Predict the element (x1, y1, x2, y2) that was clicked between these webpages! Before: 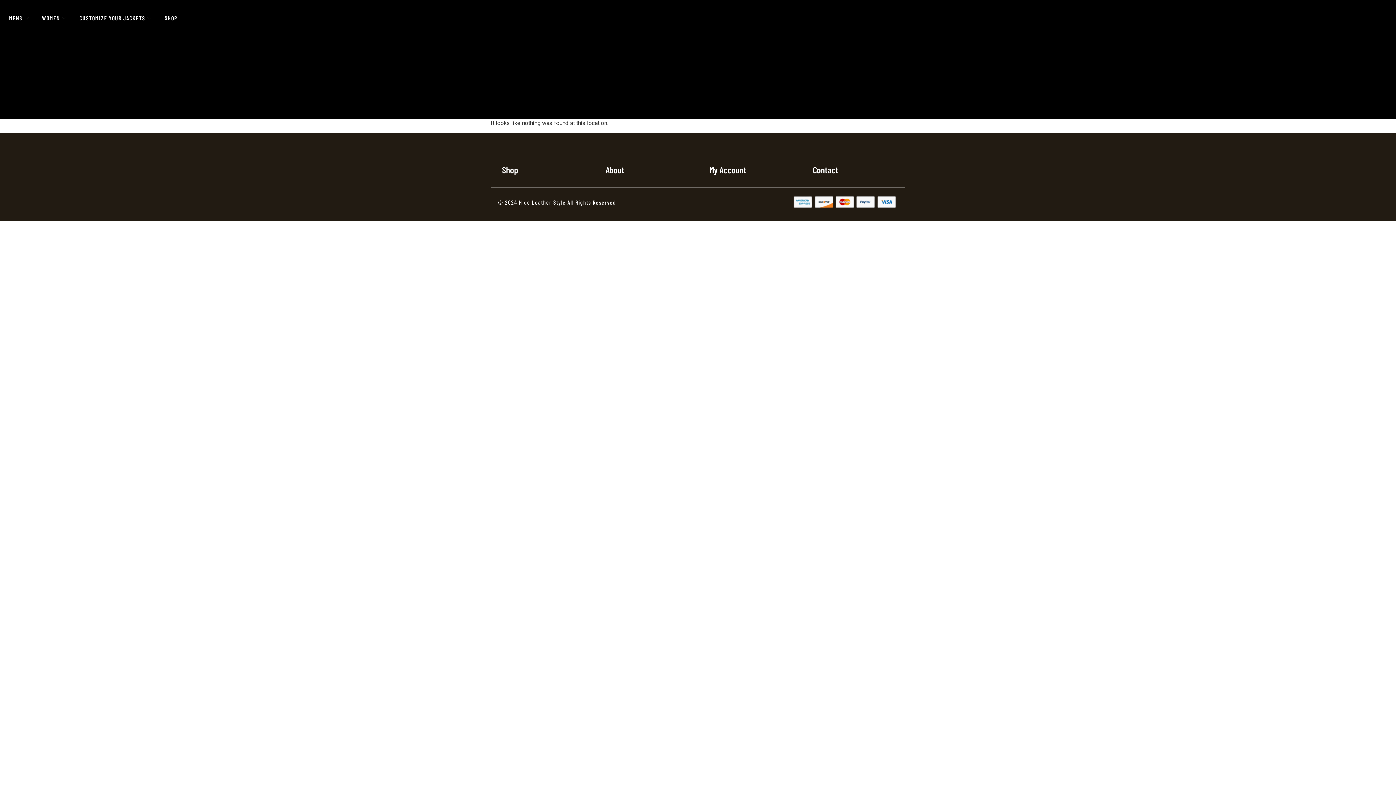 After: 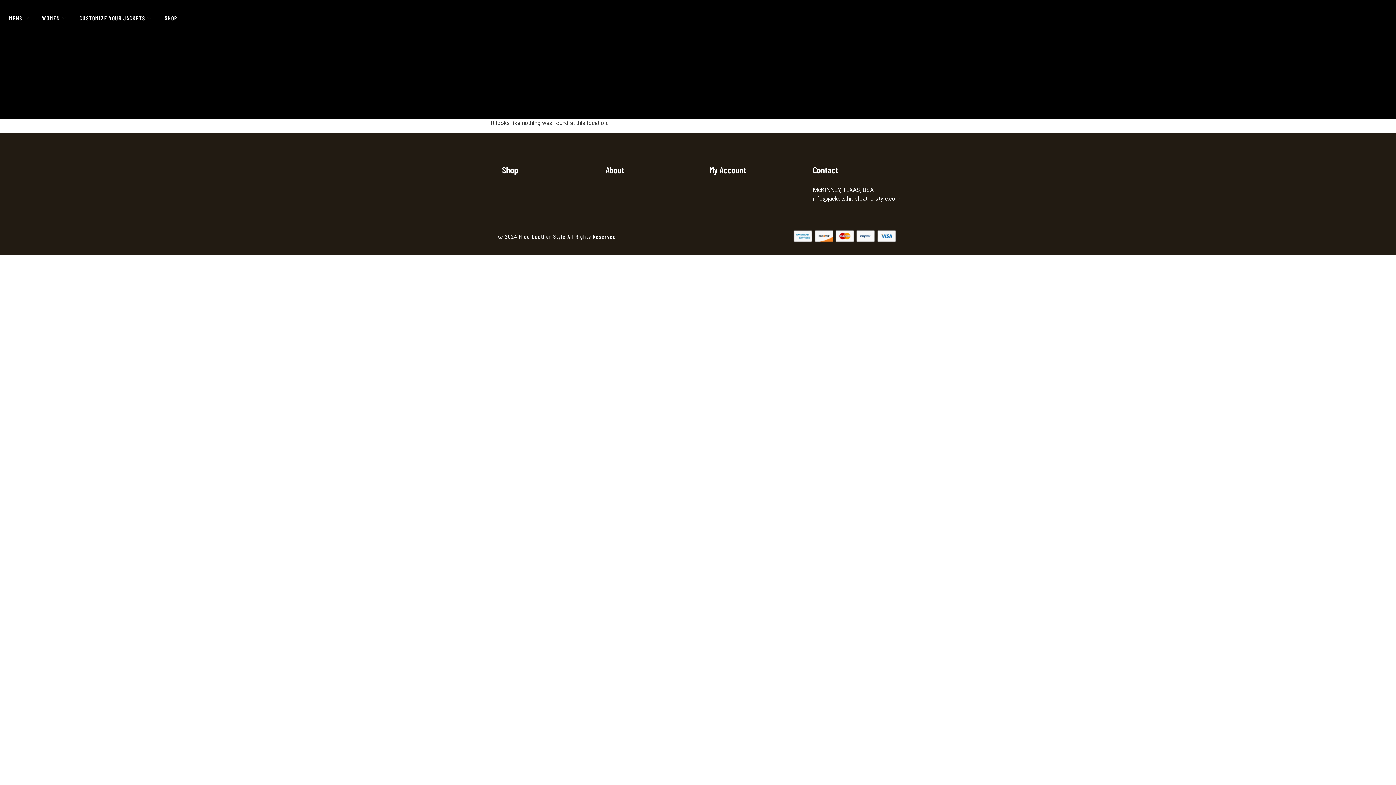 Action: bbox: (805, 160, 901, 180) label: Contact